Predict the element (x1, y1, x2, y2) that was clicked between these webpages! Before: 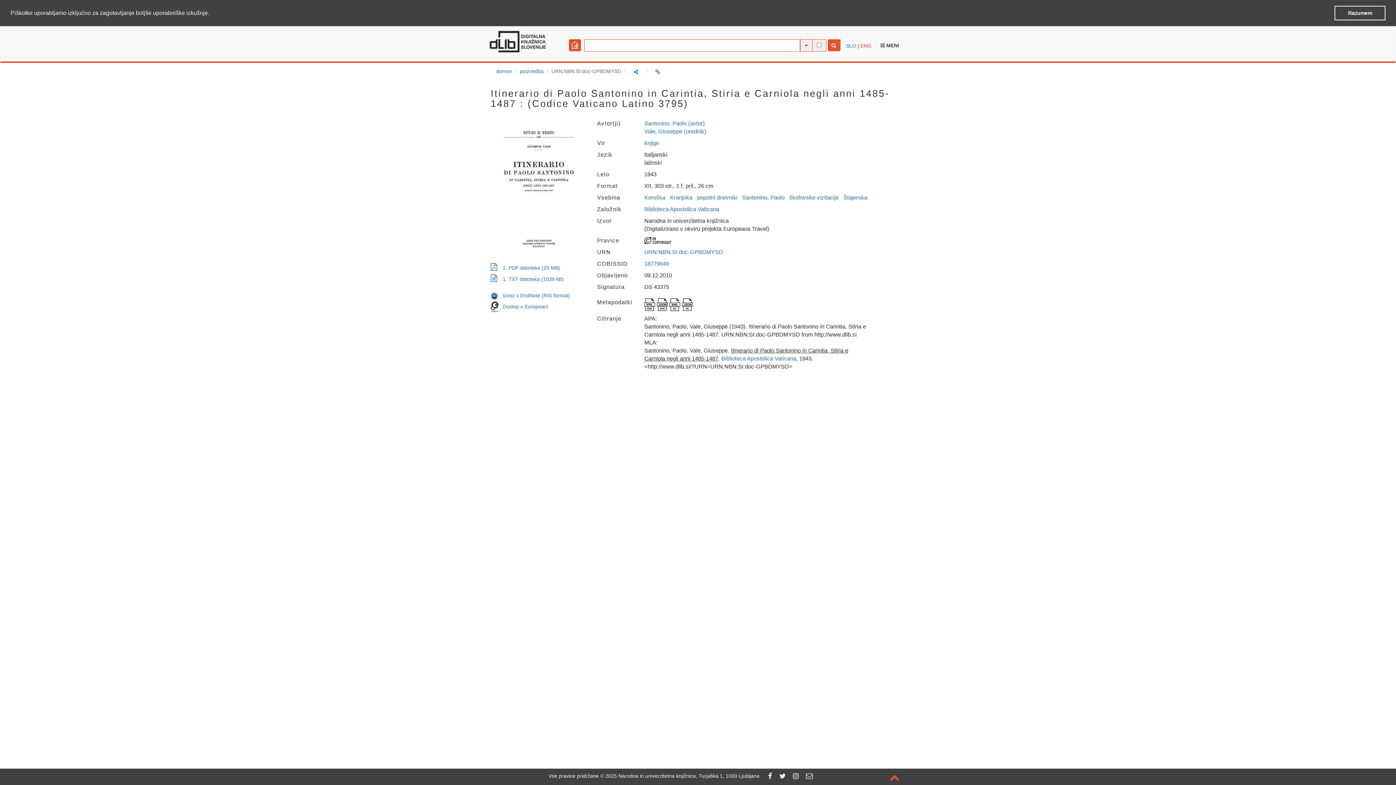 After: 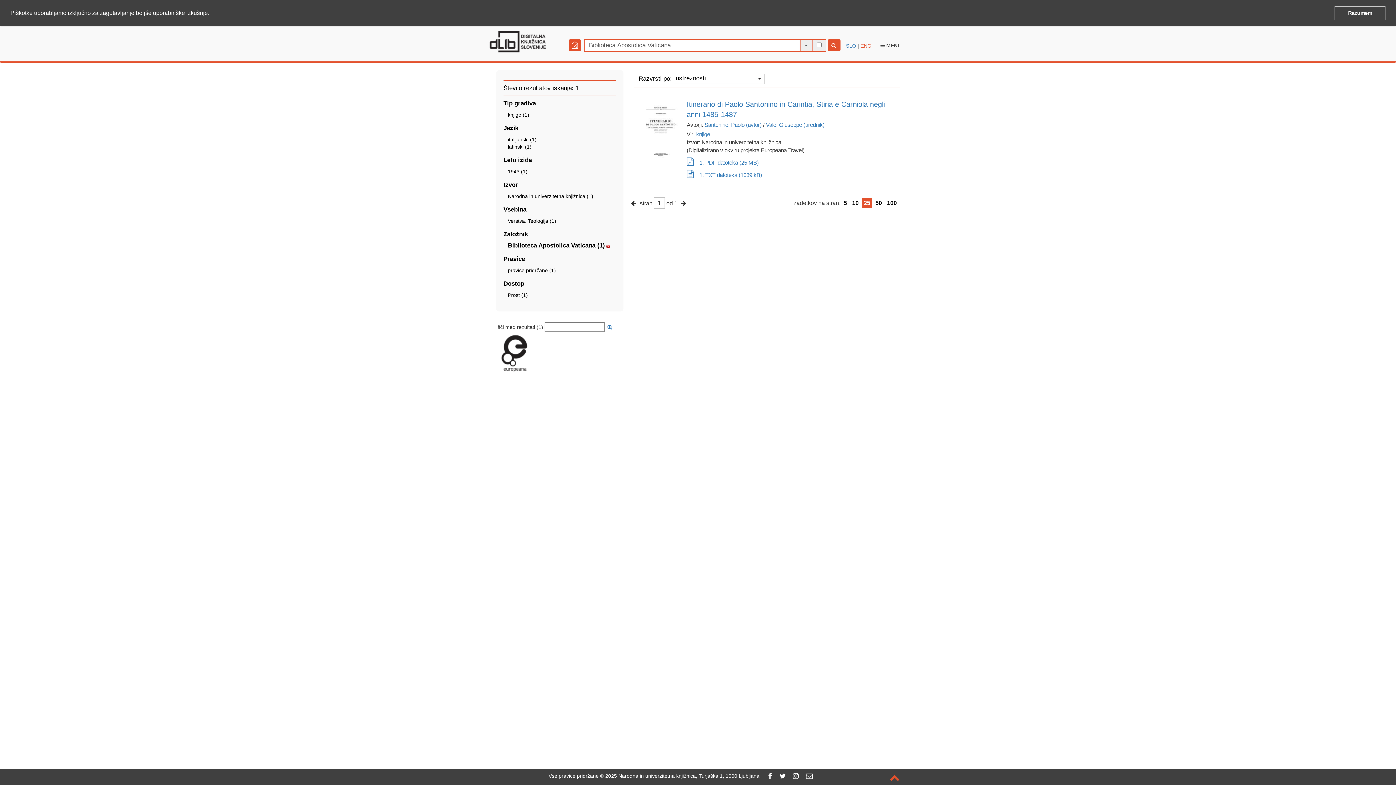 Action: bbox: (721, 355, 796, 361) label: Biblioteca Apostolica Vaticana